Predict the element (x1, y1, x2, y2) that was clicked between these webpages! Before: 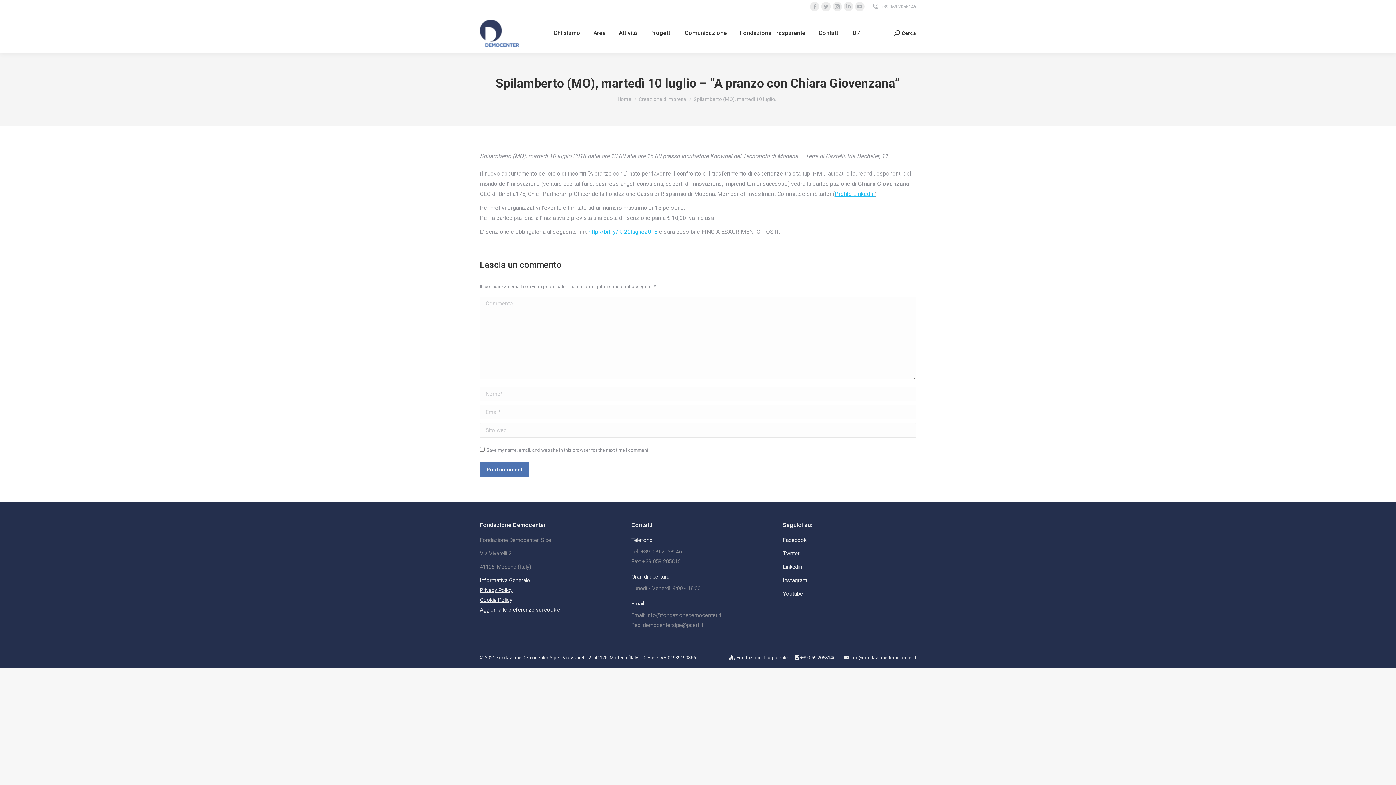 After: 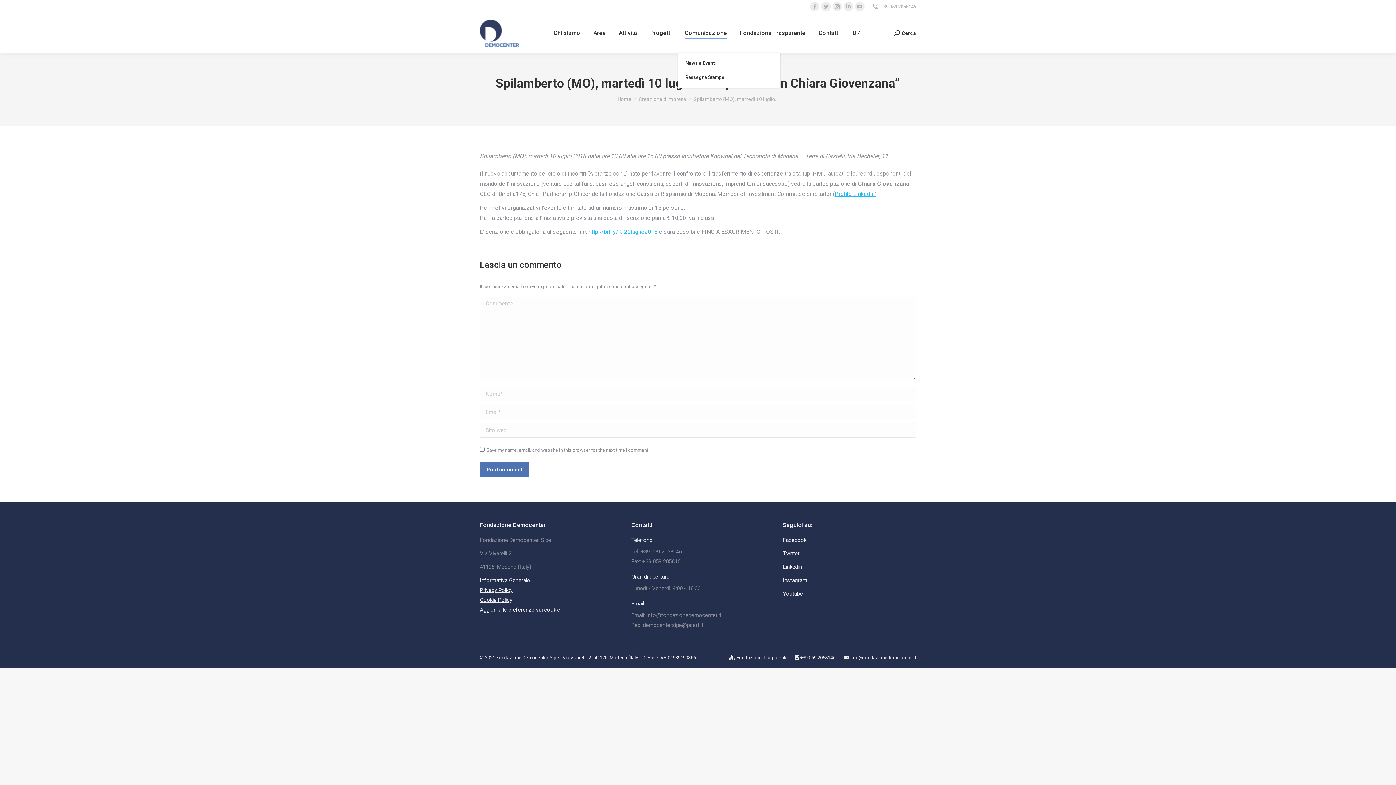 Action: label: Comunicazione bbox: (683, 19, 728, 46)